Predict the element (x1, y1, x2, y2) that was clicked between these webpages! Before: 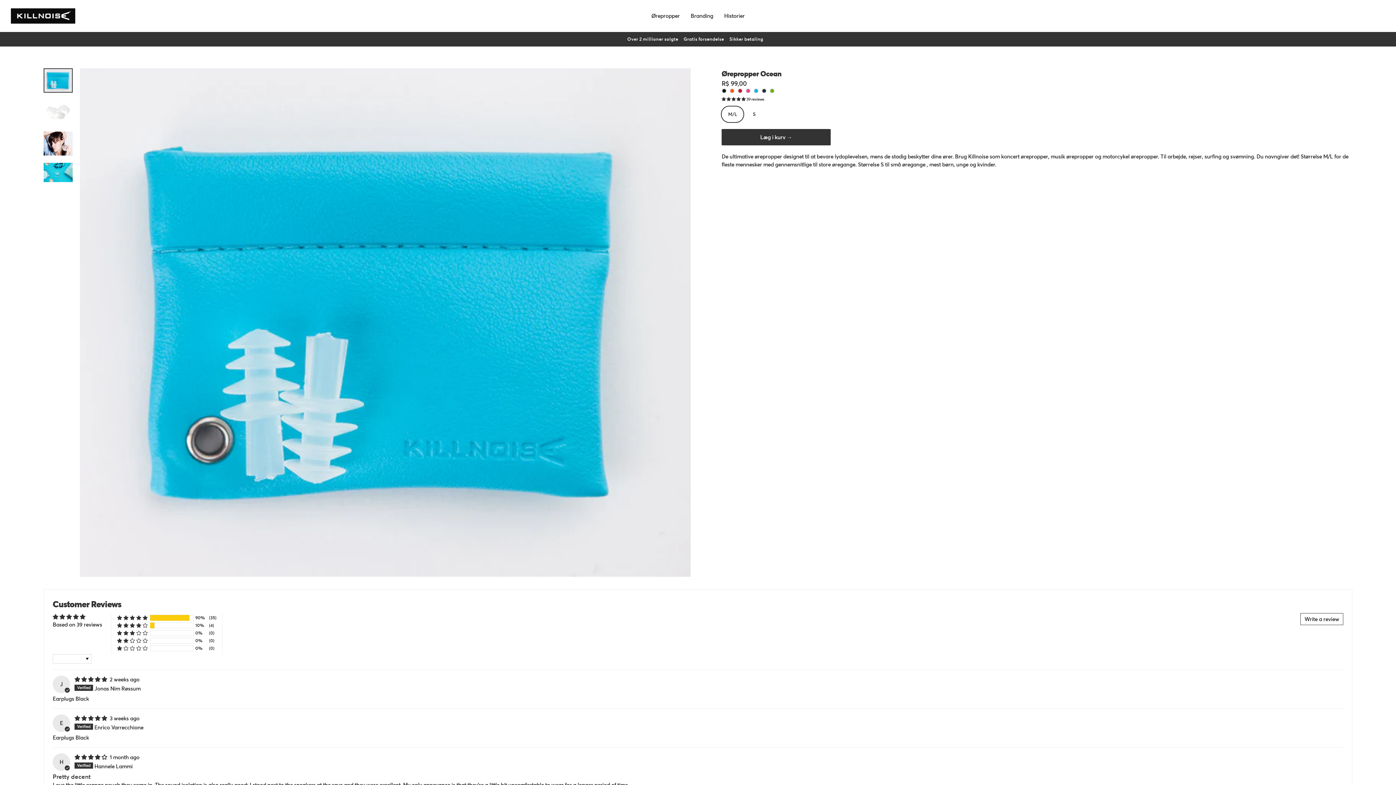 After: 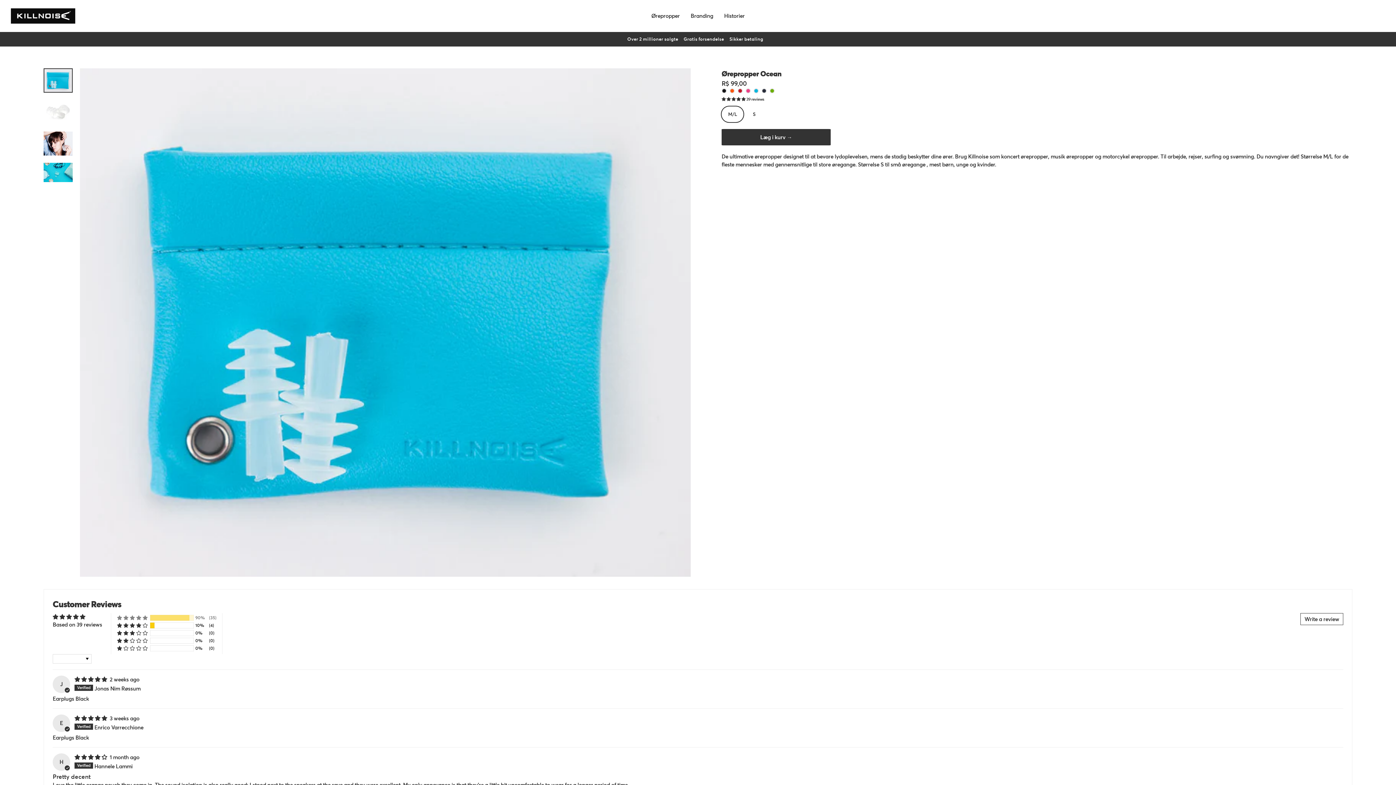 Action: label: 90% (35) reviews with 5 star rating bbox: (117, 614, 147, 621)